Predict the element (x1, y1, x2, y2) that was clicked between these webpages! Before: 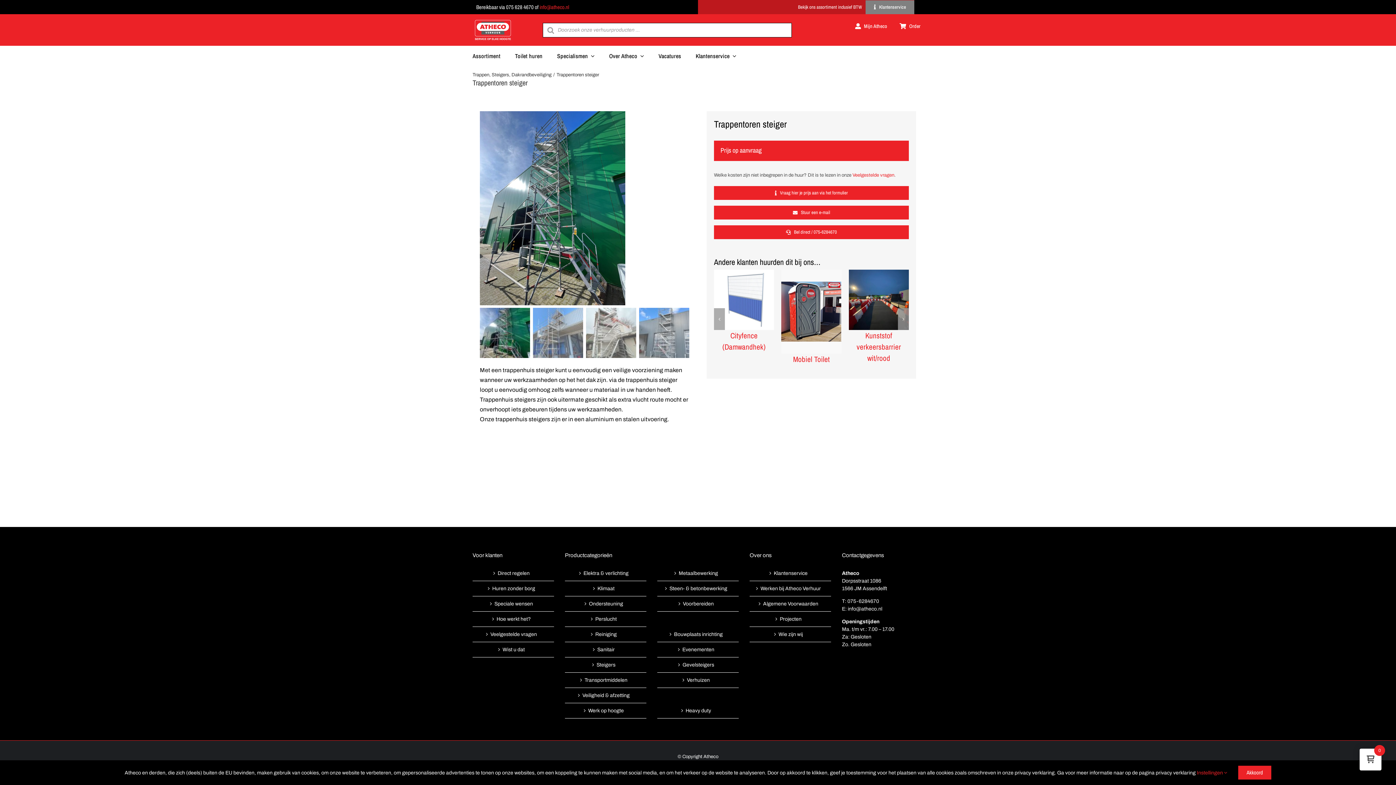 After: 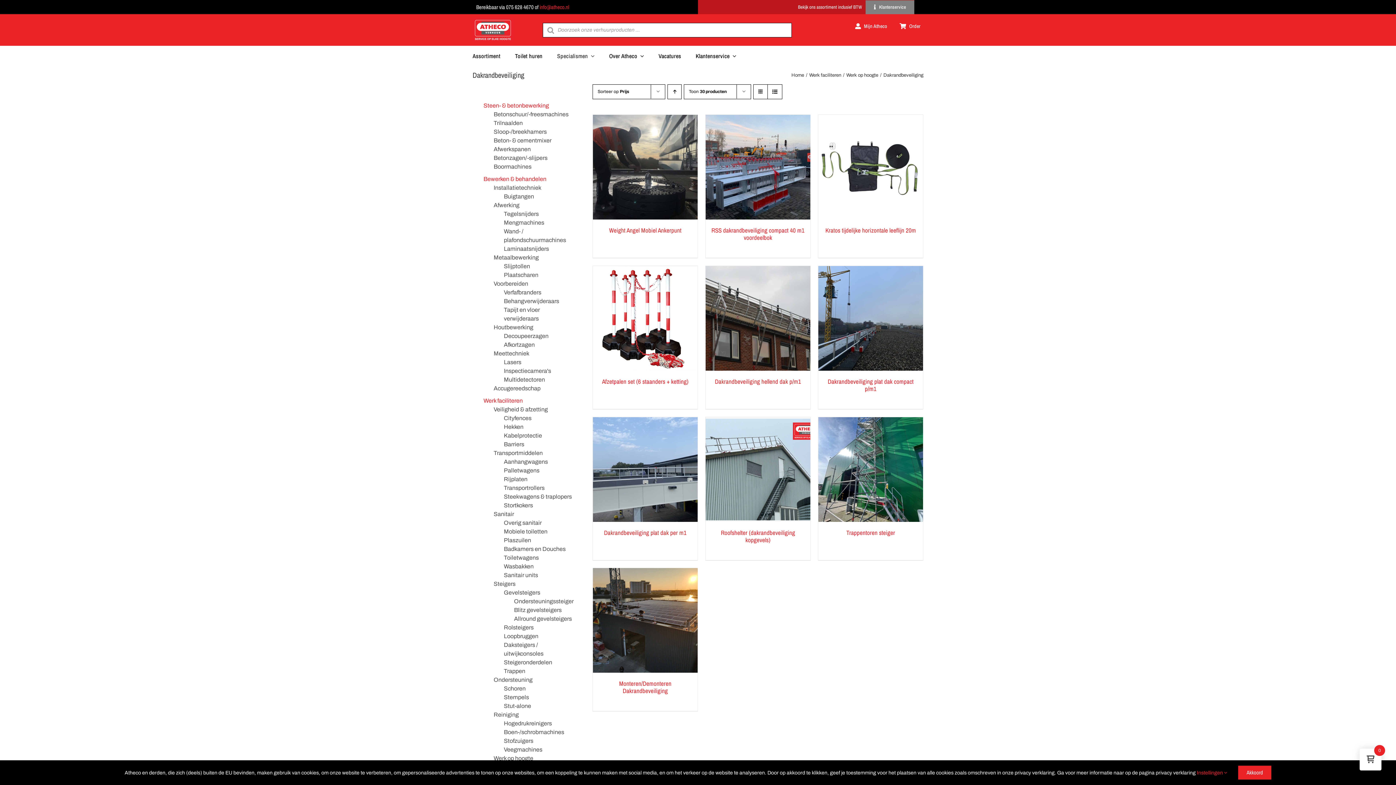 Action: bbox: (511, 72, 551, 77) label: Dakrandbeveiliging